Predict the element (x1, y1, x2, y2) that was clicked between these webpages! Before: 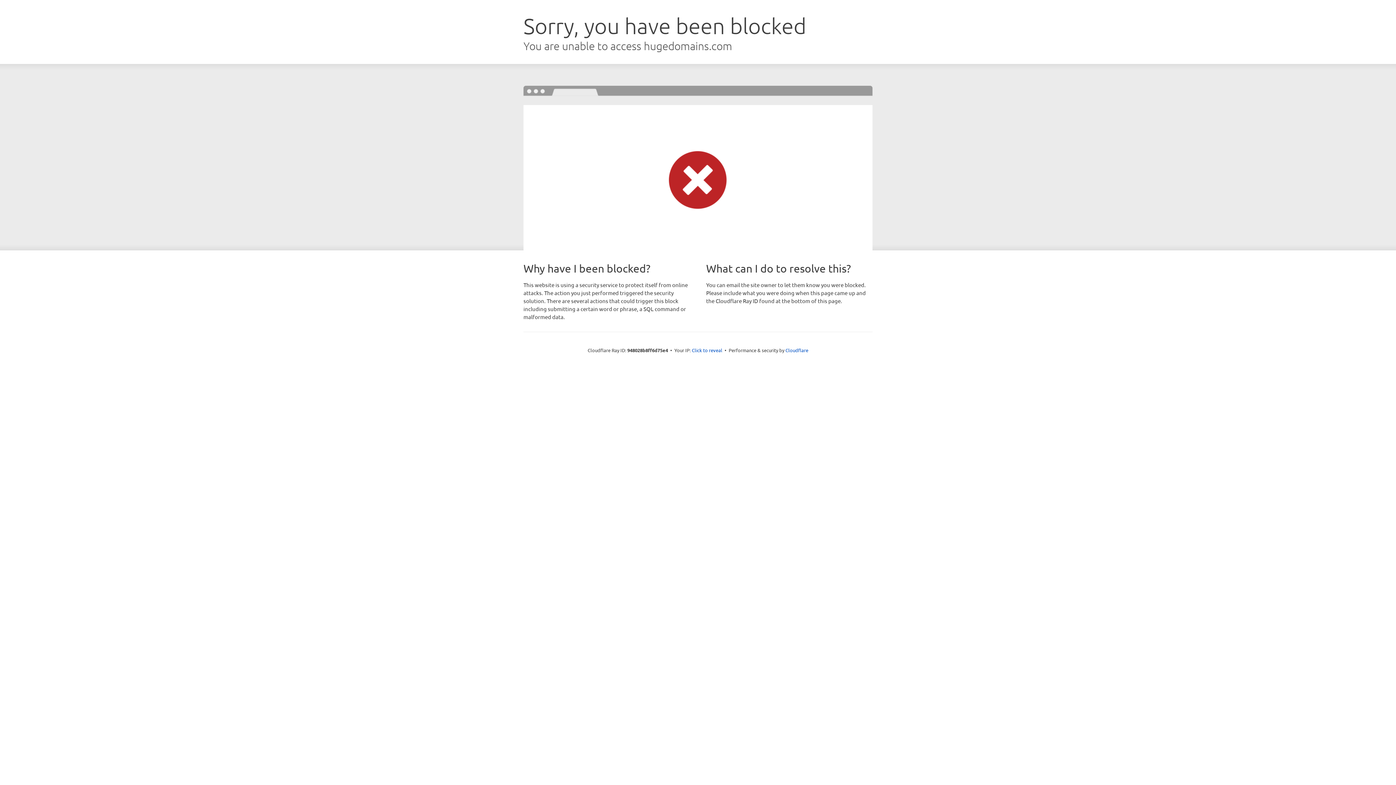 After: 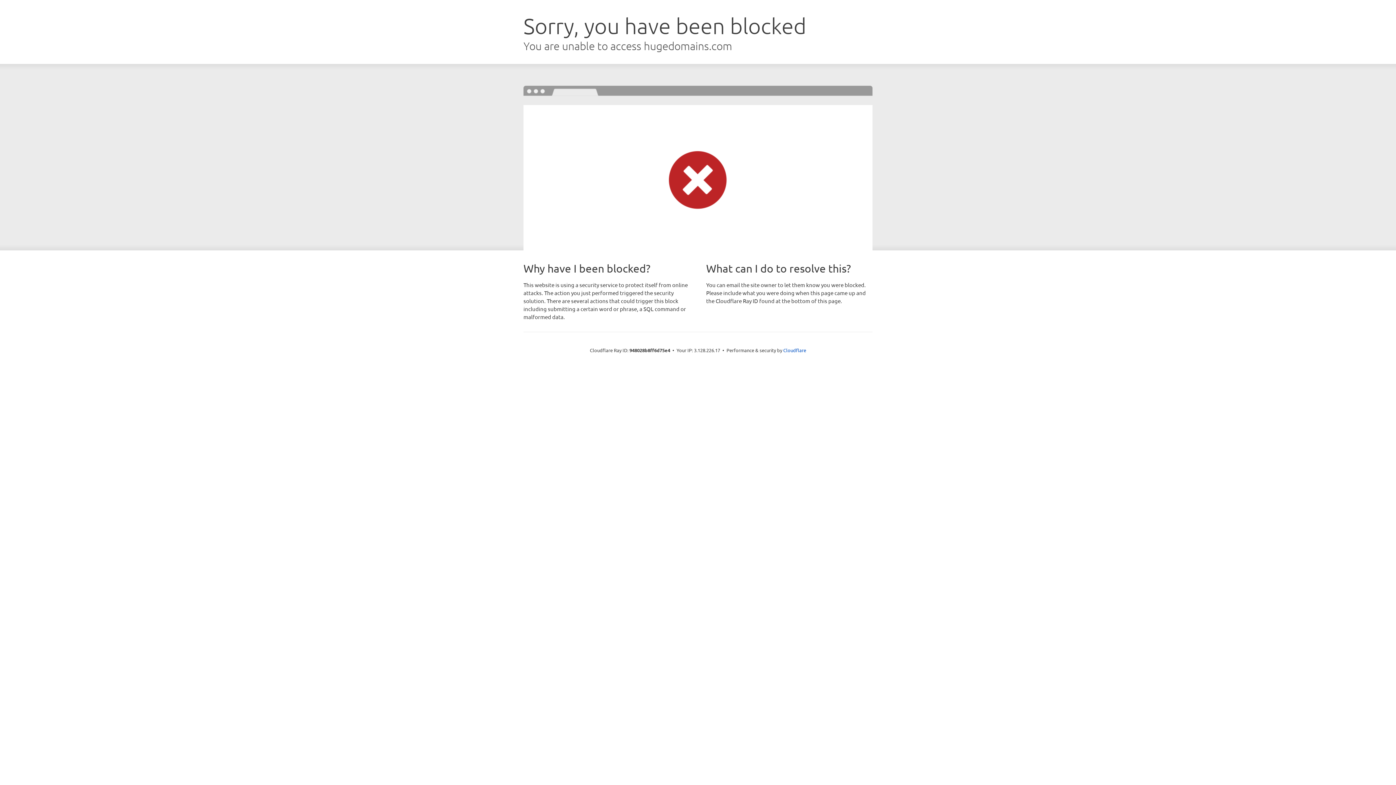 Action: bbox: (692, 346, 722, 353) label: Click to reveal